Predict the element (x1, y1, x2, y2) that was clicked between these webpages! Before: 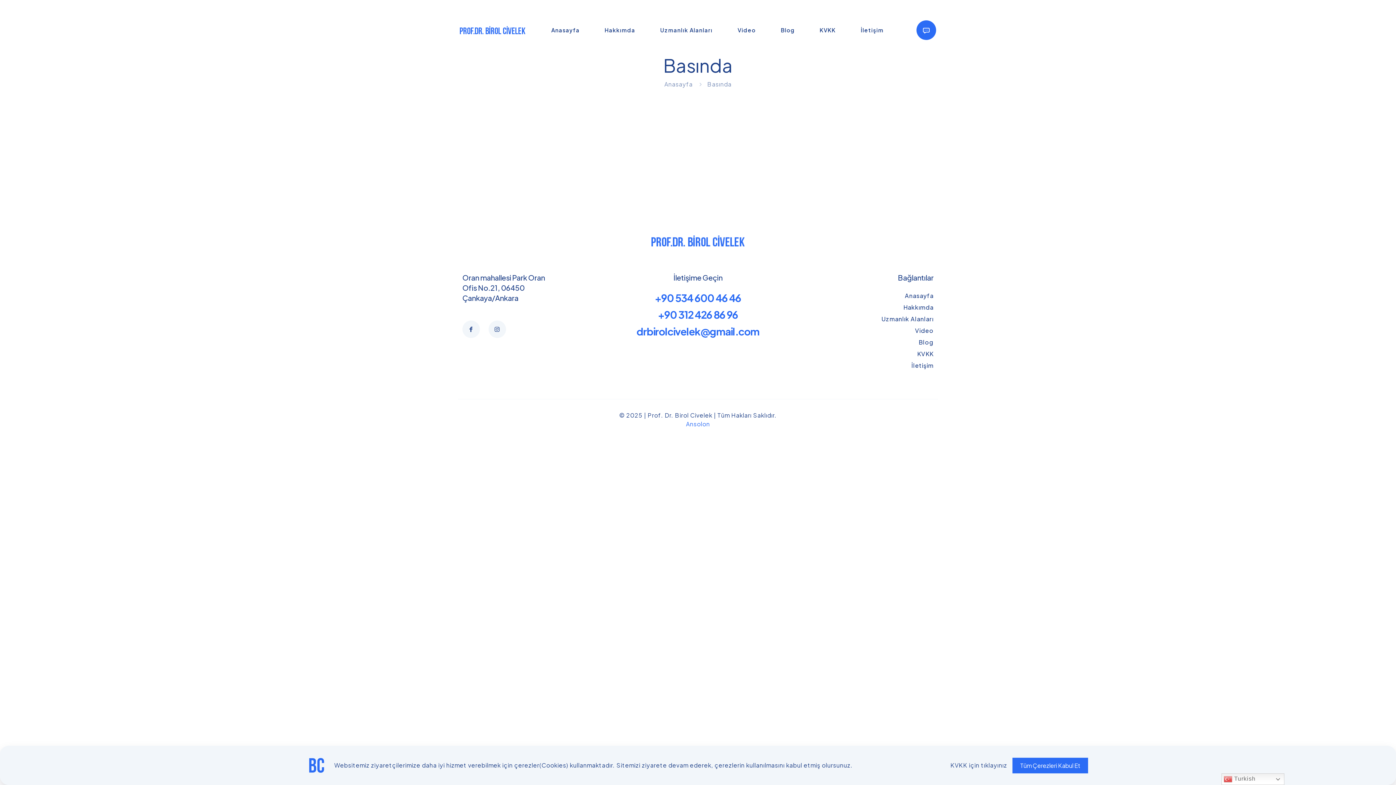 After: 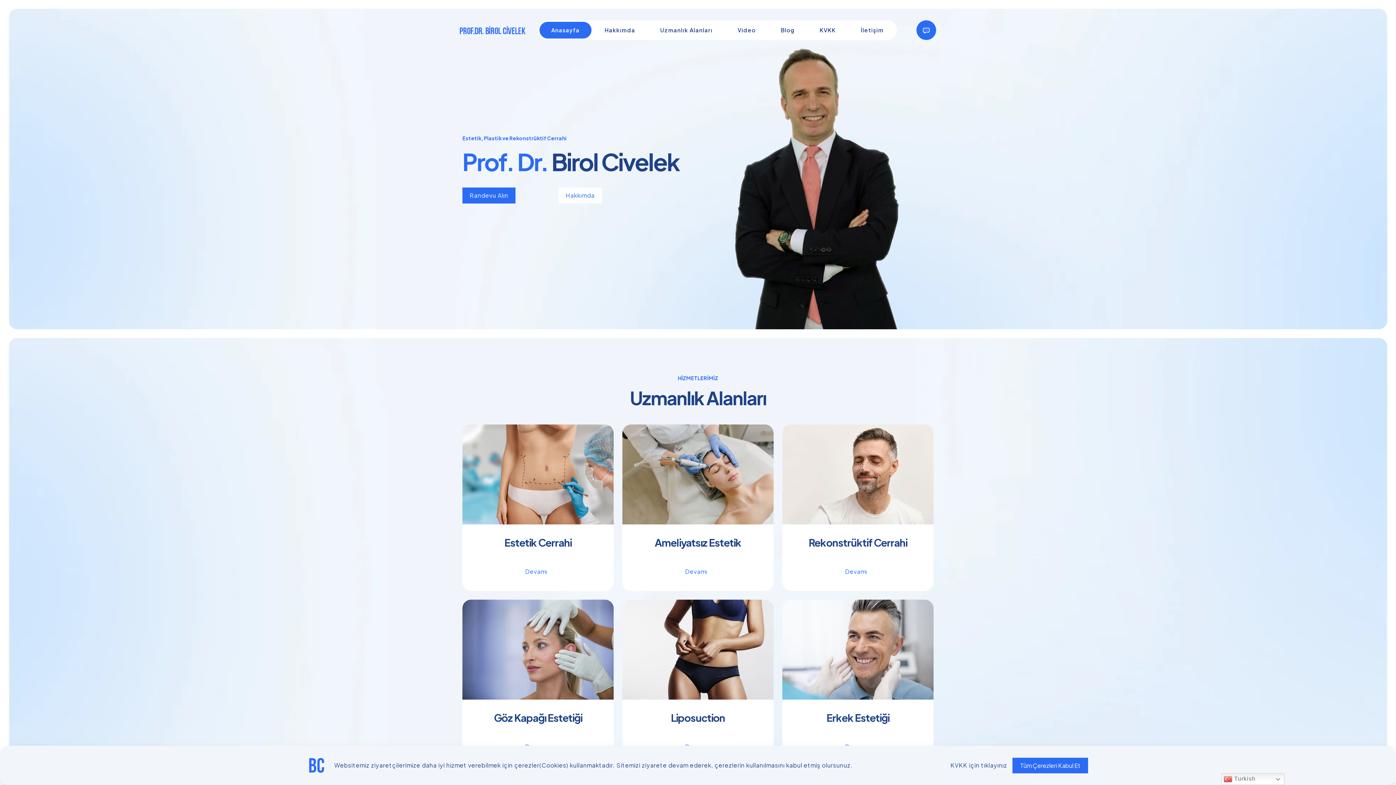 Action: label: Anasayfa bbox: (539, 21, 591, 38)